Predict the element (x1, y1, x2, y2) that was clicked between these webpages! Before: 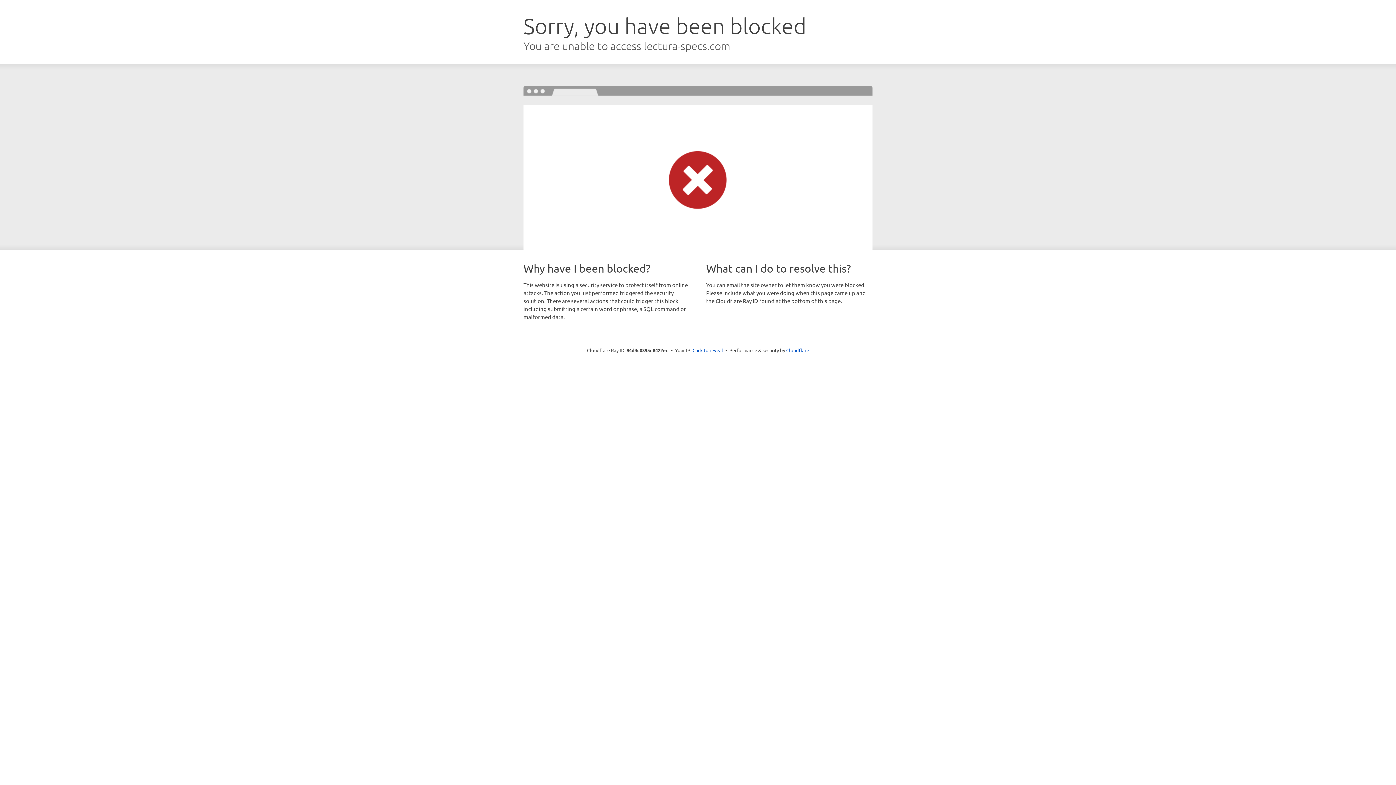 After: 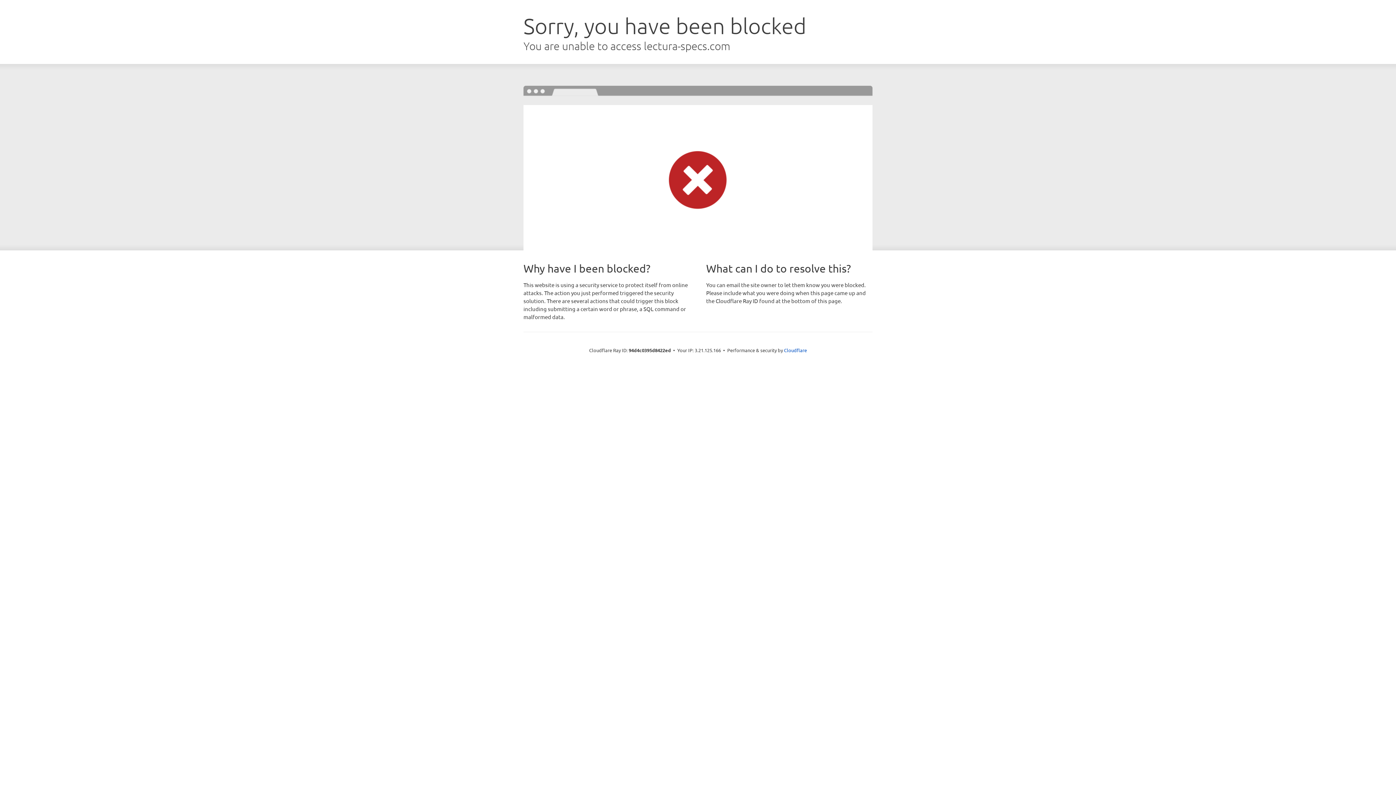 Action: bbox: (692, 346, 723, 353) label: Click to reveal